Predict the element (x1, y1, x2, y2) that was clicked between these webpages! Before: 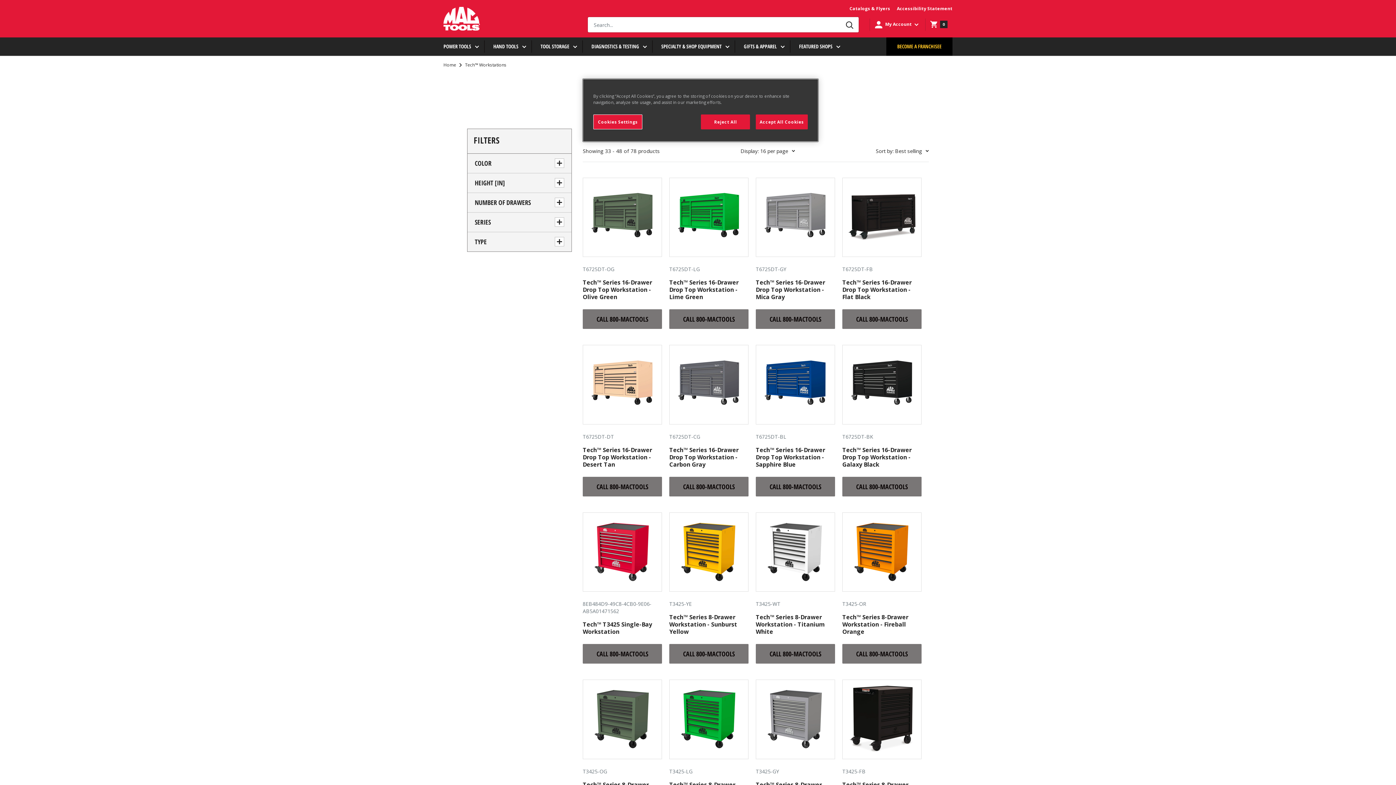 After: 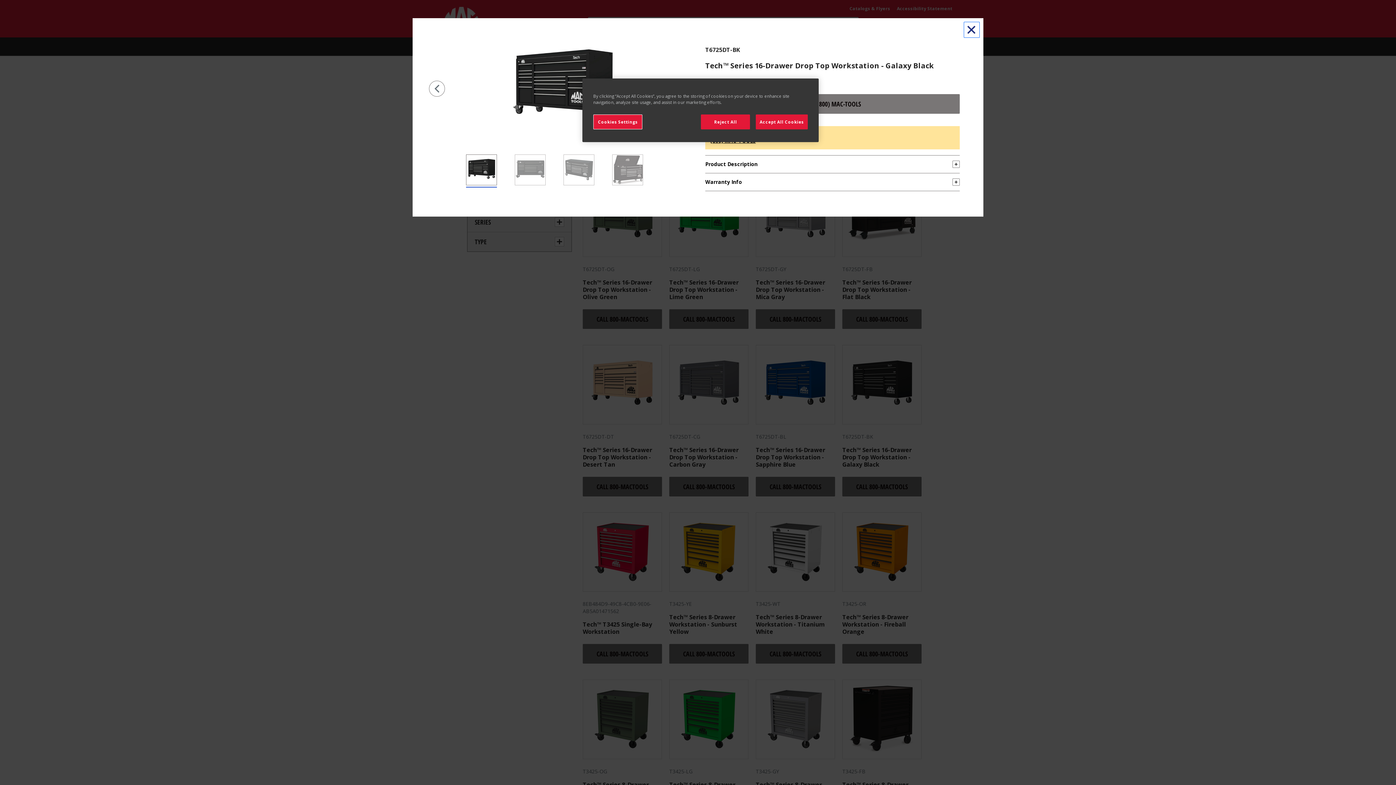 Action: bbox: (842, 345, 921, 431)